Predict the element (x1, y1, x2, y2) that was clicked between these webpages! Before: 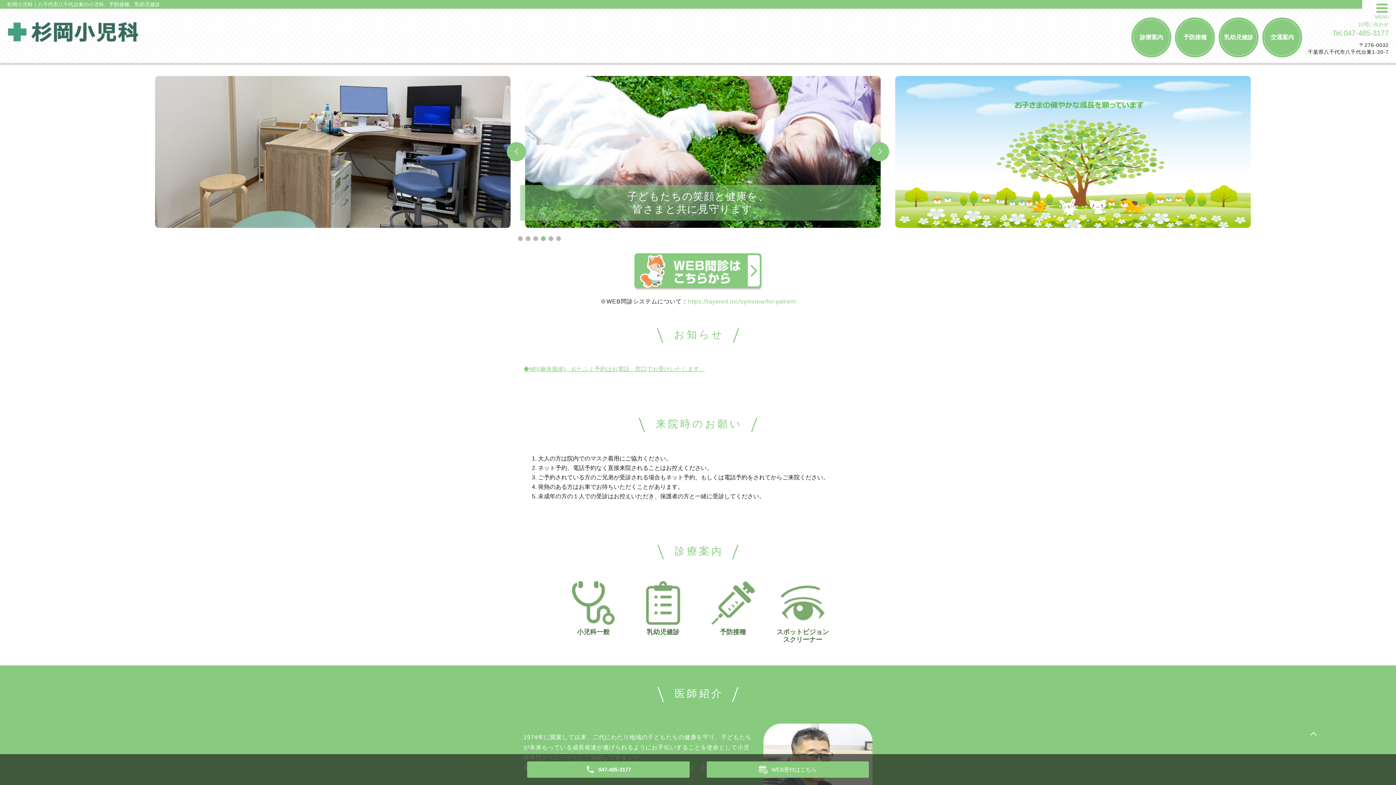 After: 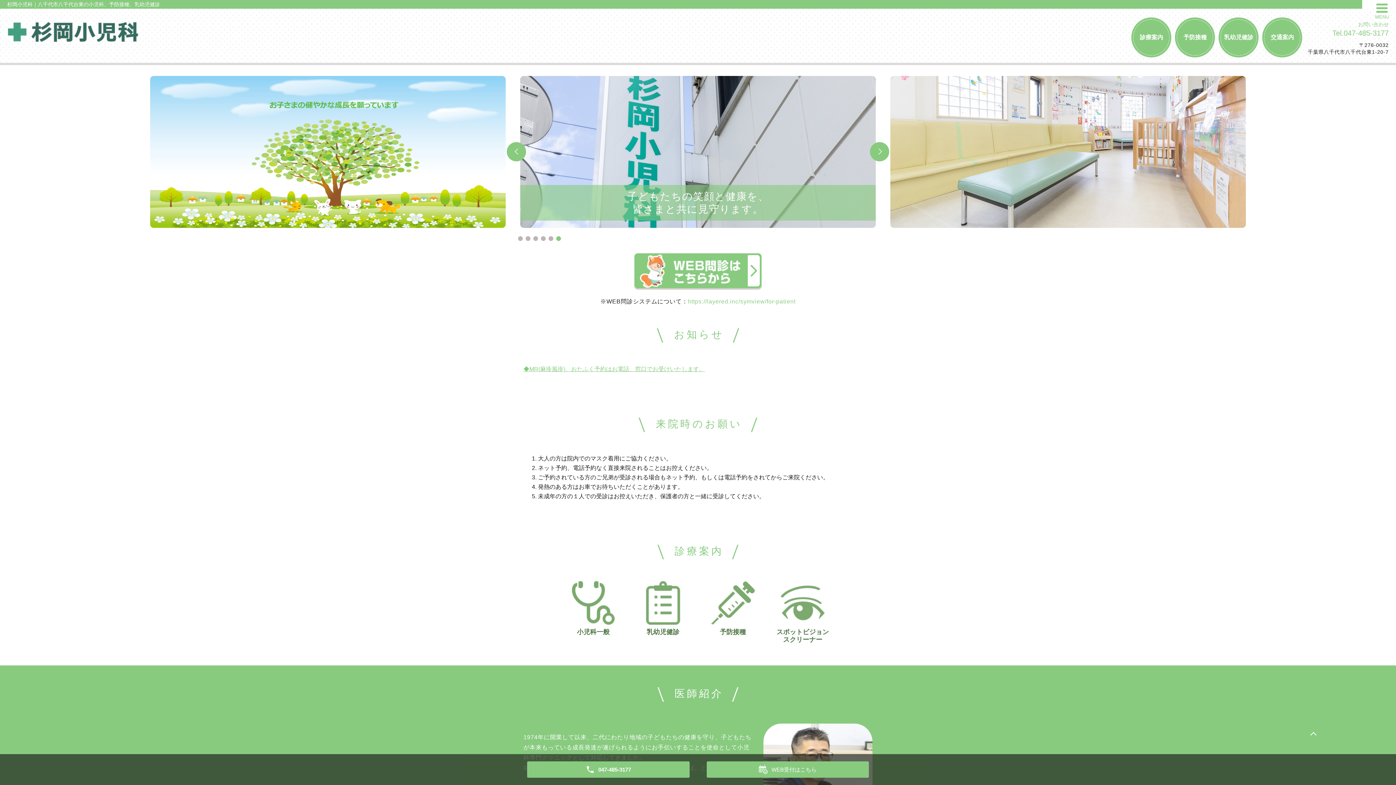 Action: label: 3 of 6 bbox: (533, 236, 538, 240)